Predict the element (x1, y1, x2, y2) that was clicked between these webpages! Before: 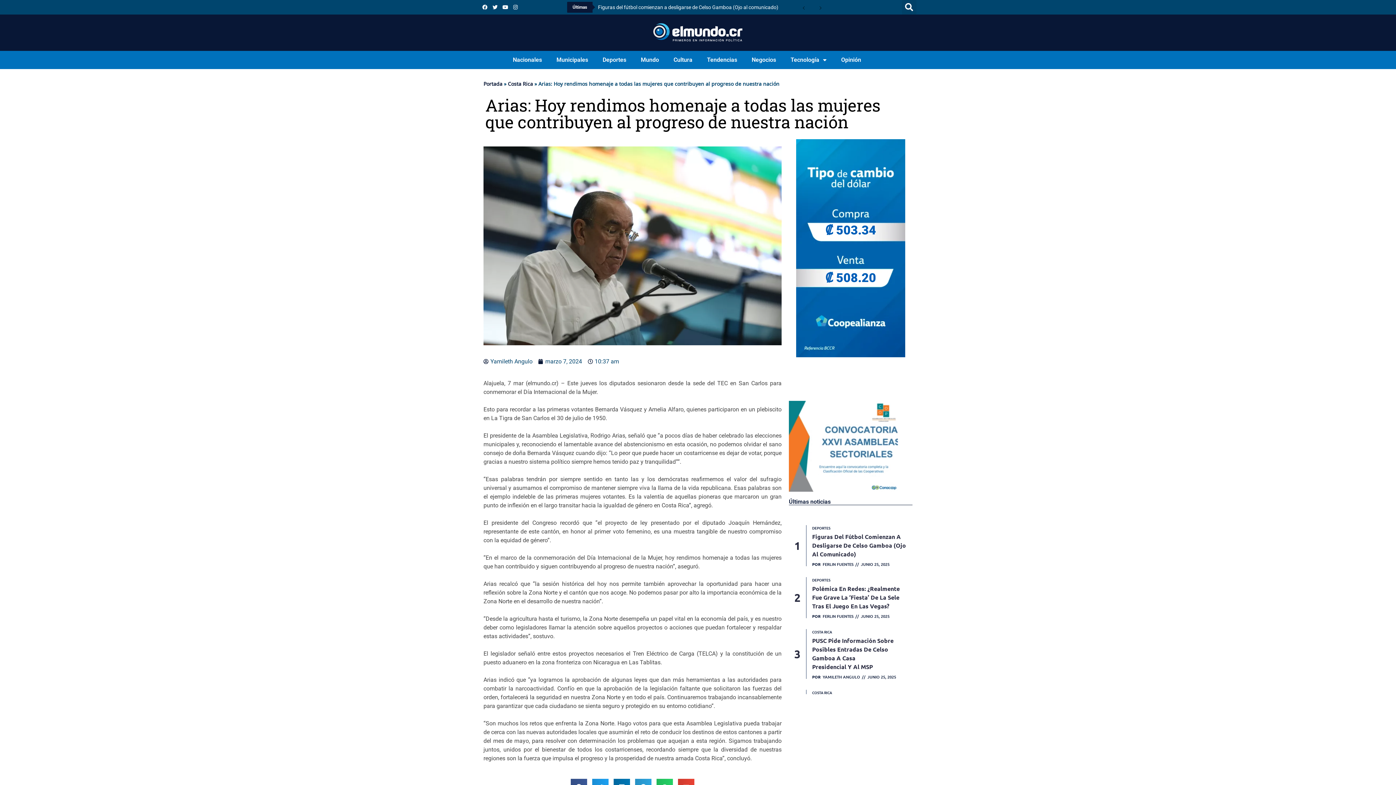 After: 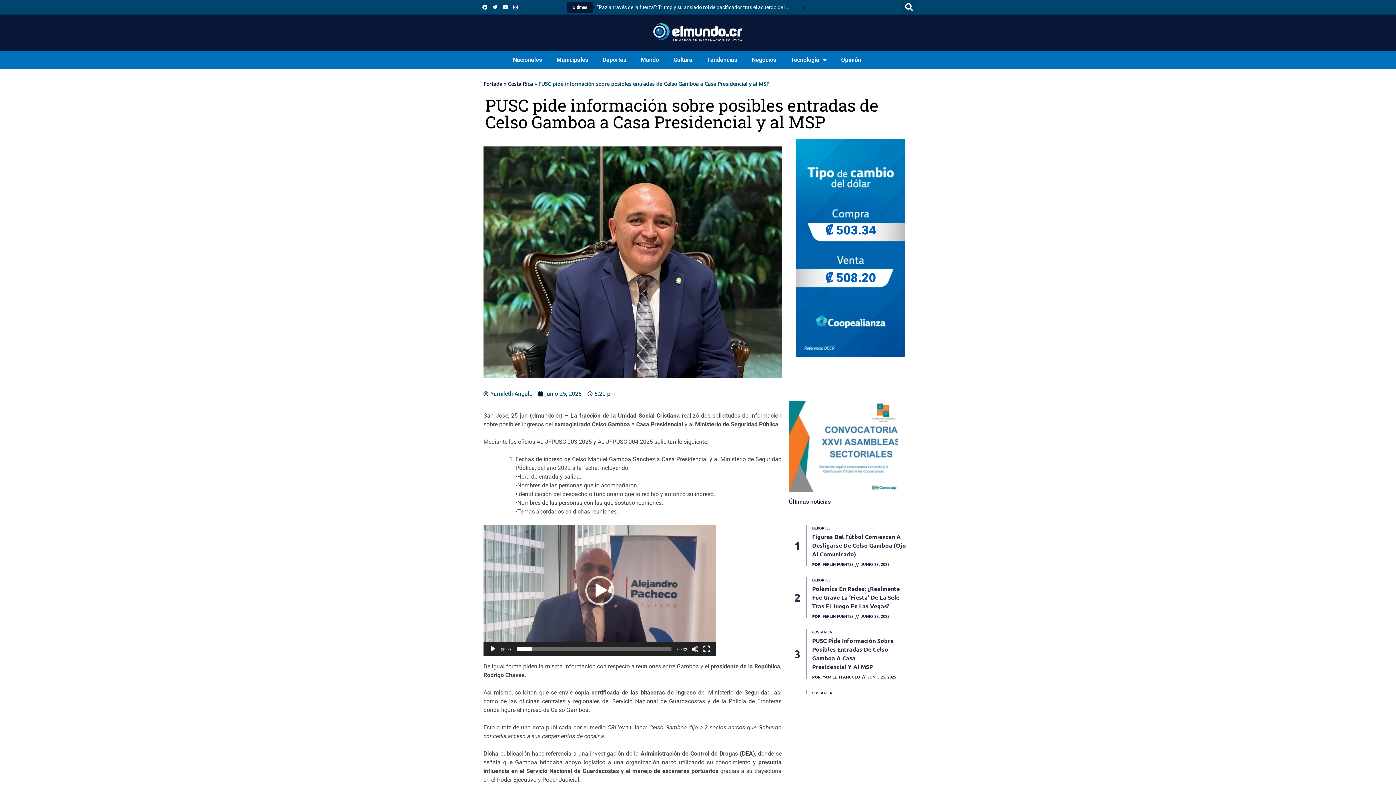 Action: bbox: (593, 1, 795, 12) label: PUSC pide información sobre posibles entradas de Celso Gamboa a Casa Presidencial y al MSP